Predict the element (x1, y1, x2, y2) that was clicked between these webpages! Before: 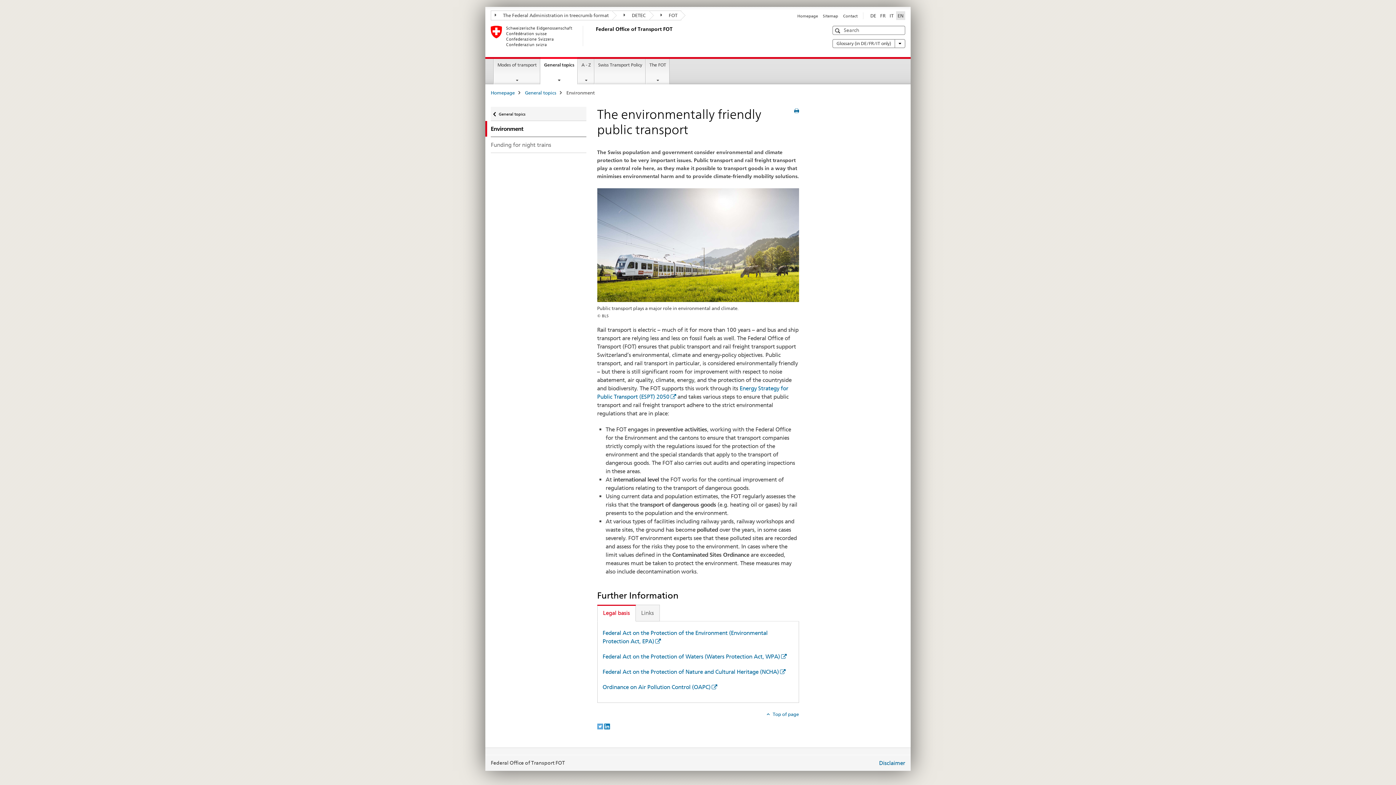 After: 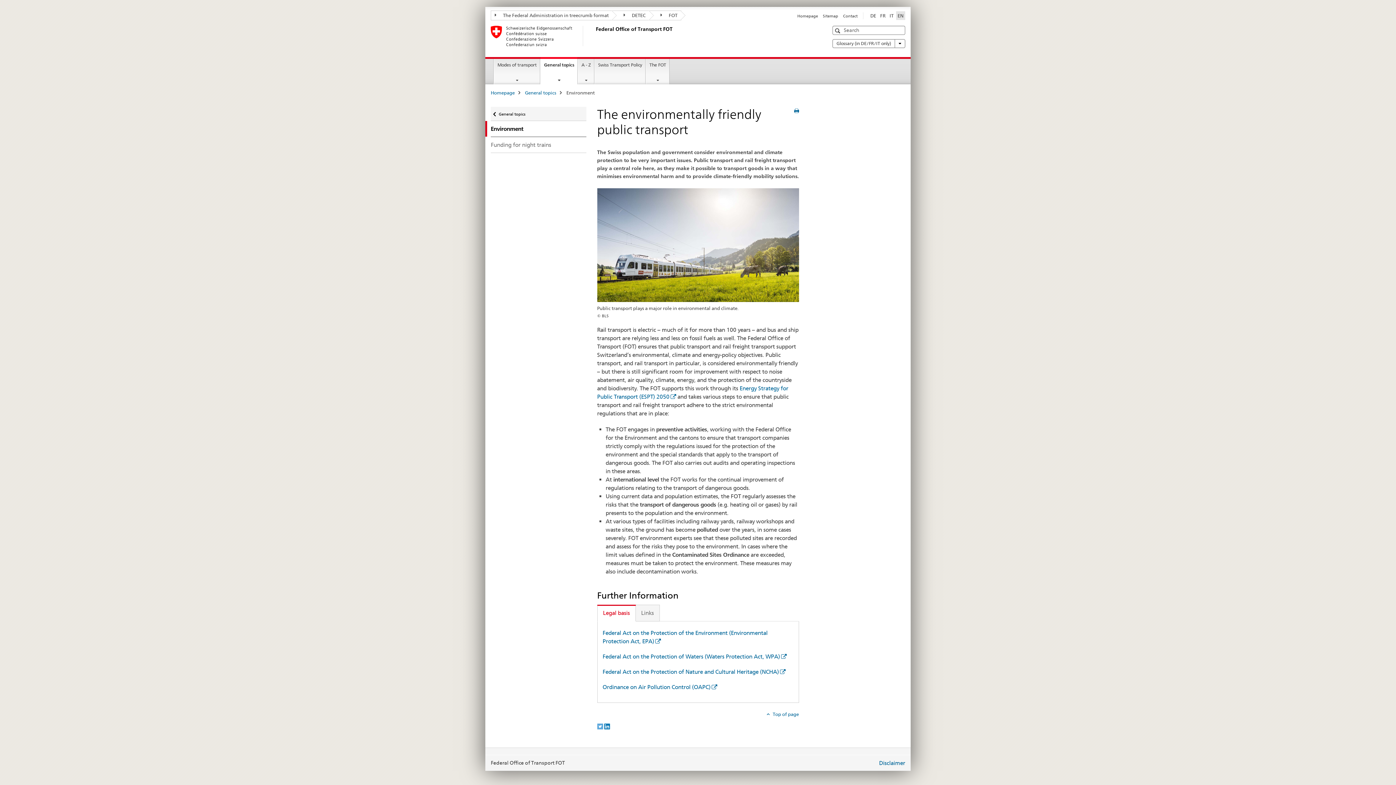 Action: label: Twitter bbox: (597, 723, 604, 729)